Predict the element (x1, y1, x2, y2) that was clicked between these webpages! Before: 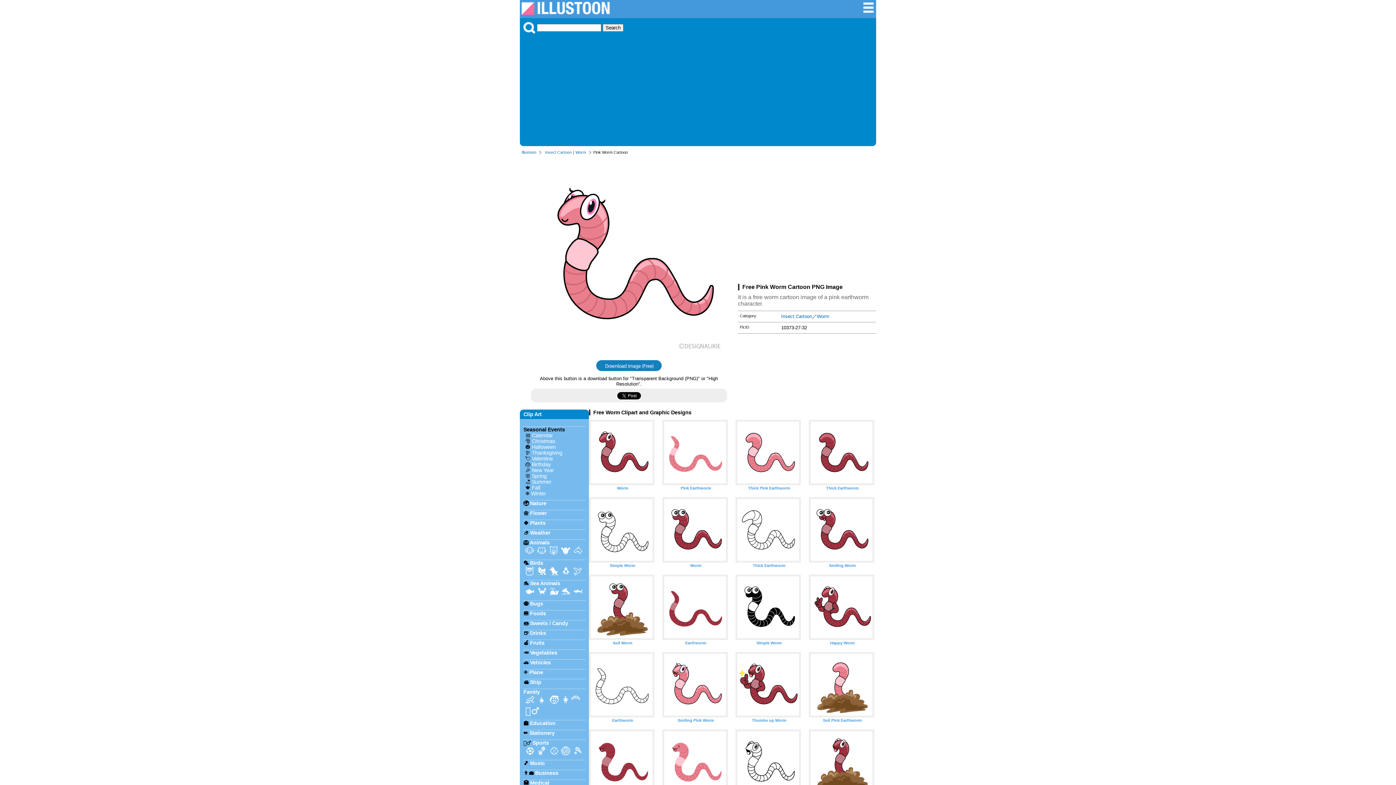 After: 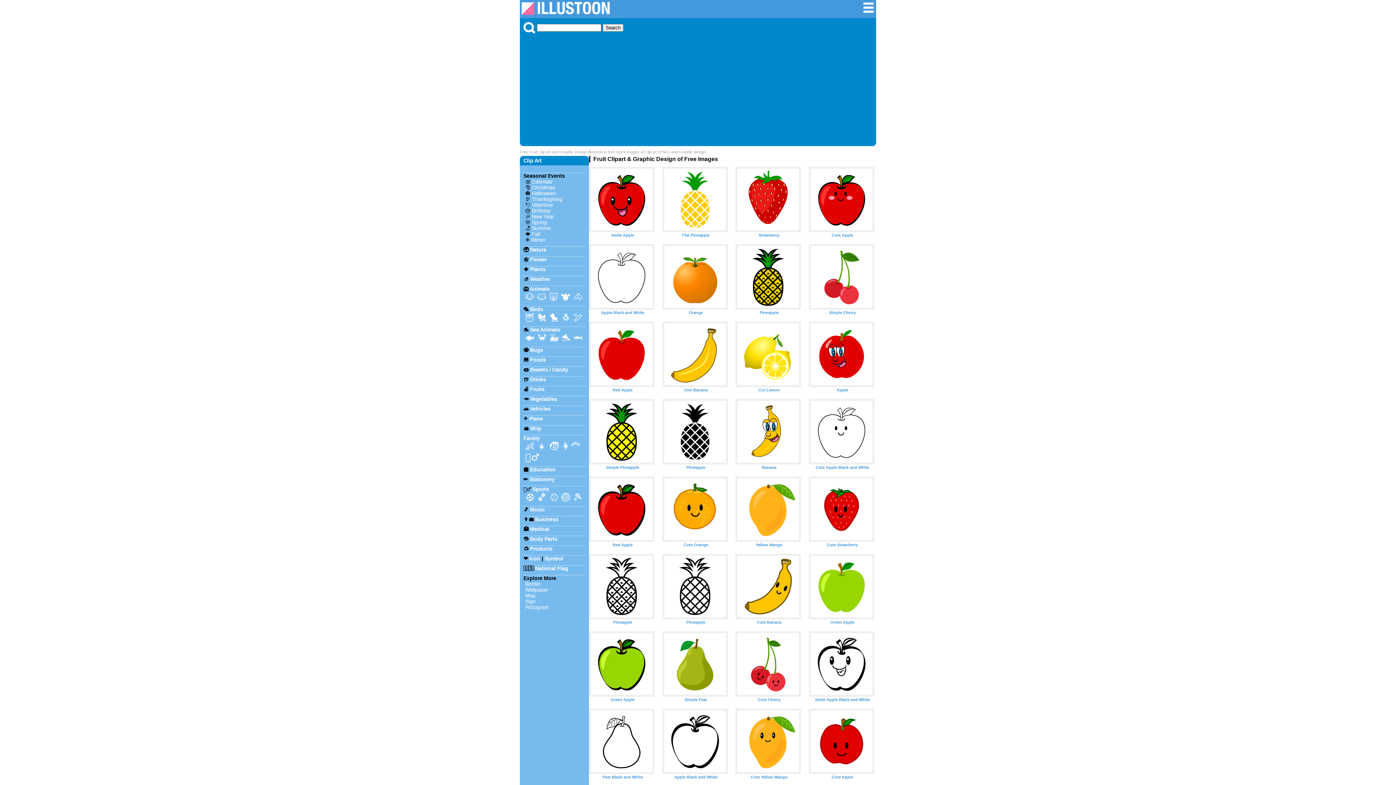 Action: label: Fruits bbox: (530, 640, 544, 646)